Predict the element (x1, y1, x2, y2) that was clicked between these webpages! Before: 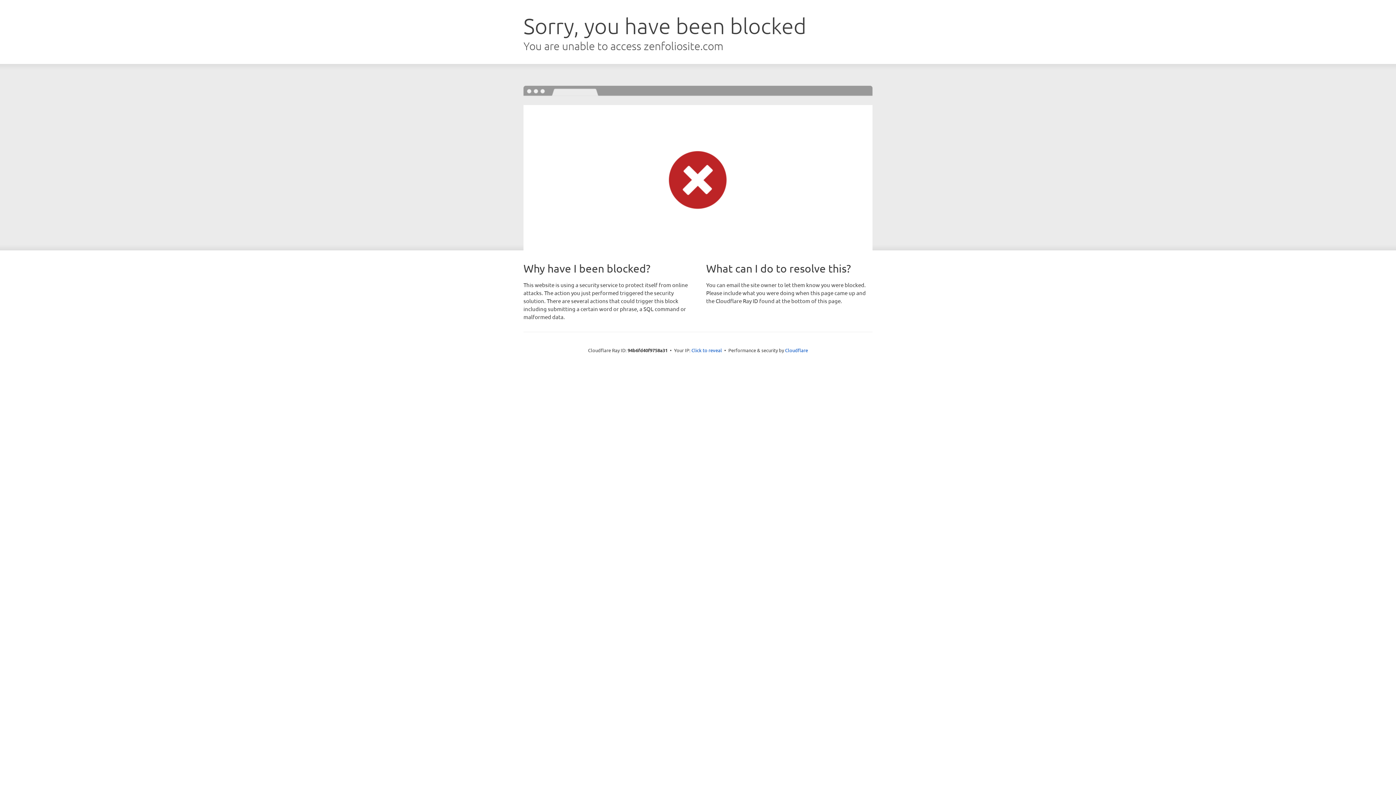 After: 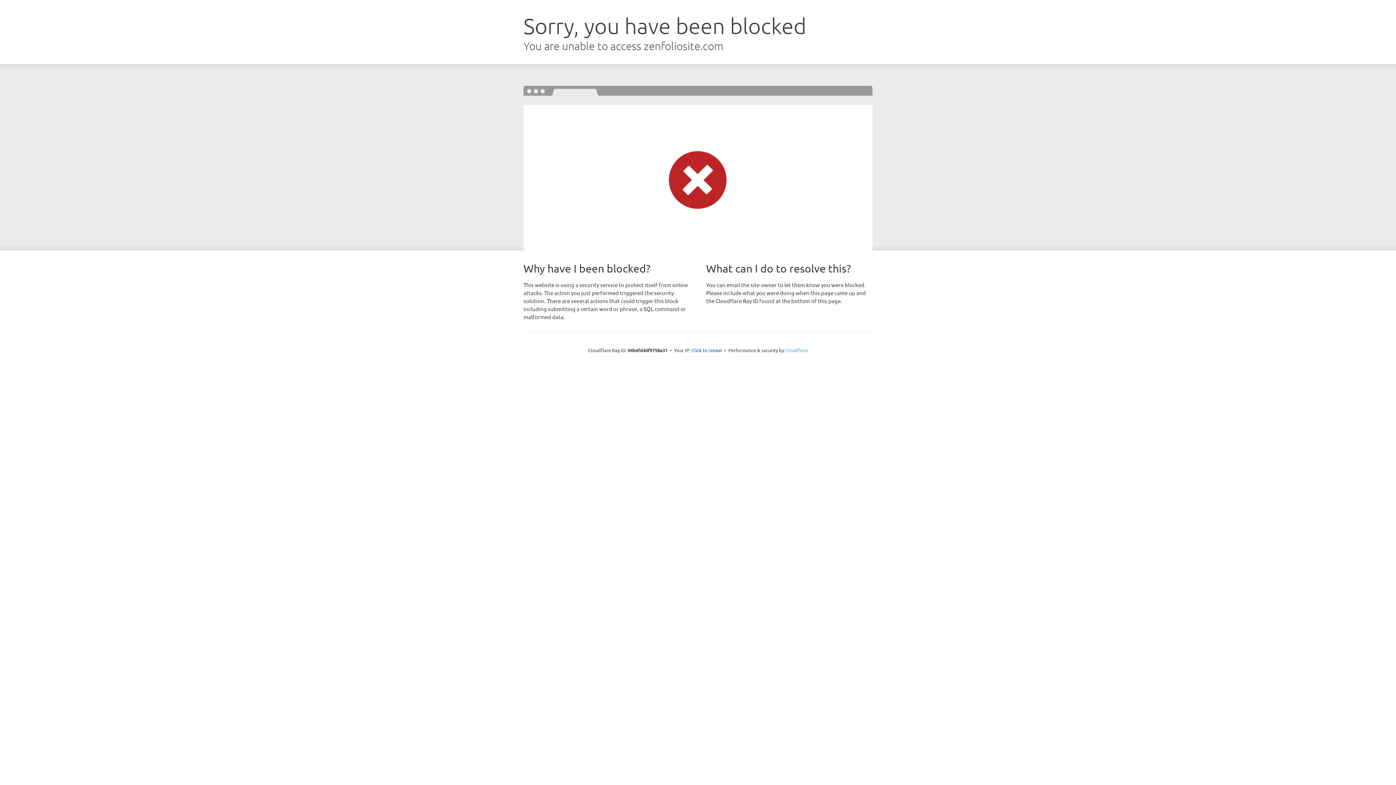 Action: label: Cloudflare bbox: (785, 347, 808, 353)